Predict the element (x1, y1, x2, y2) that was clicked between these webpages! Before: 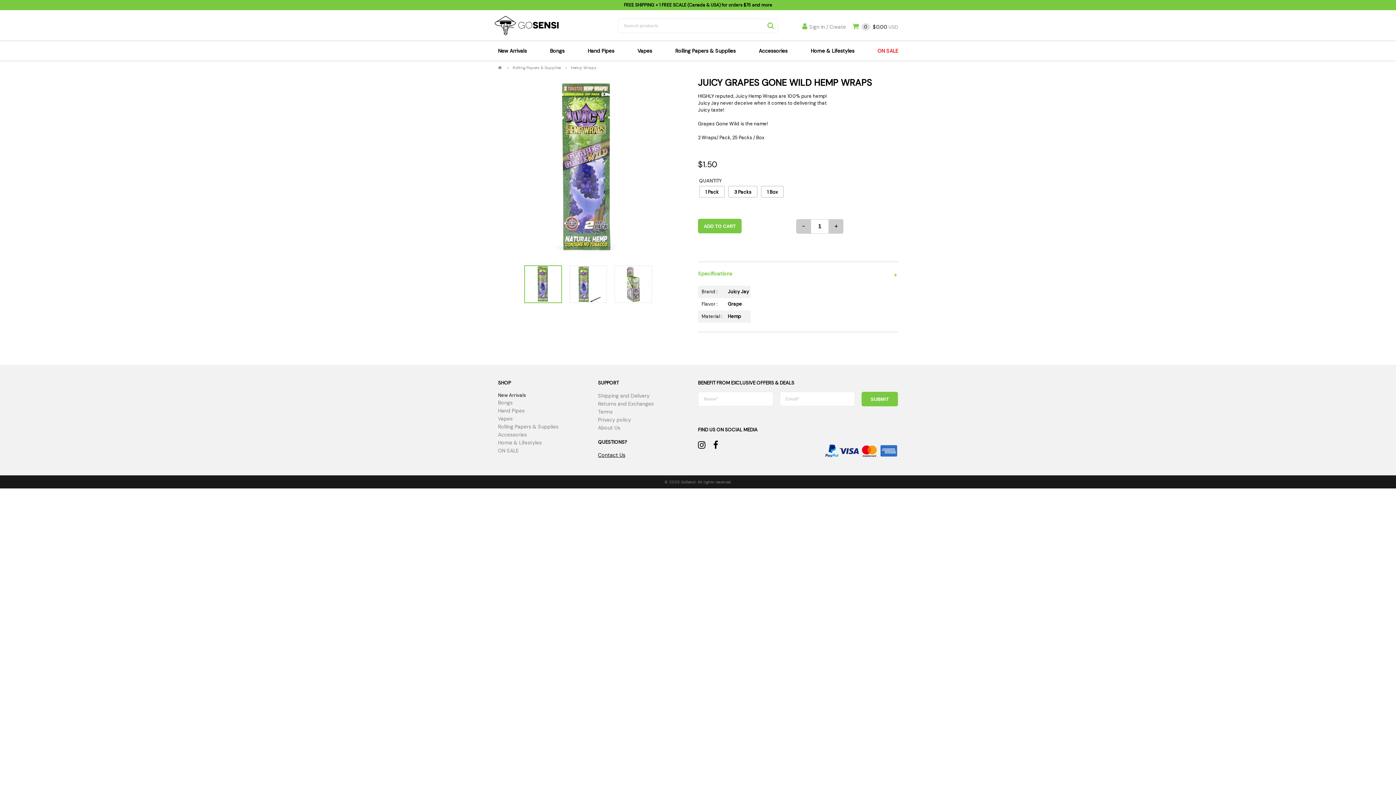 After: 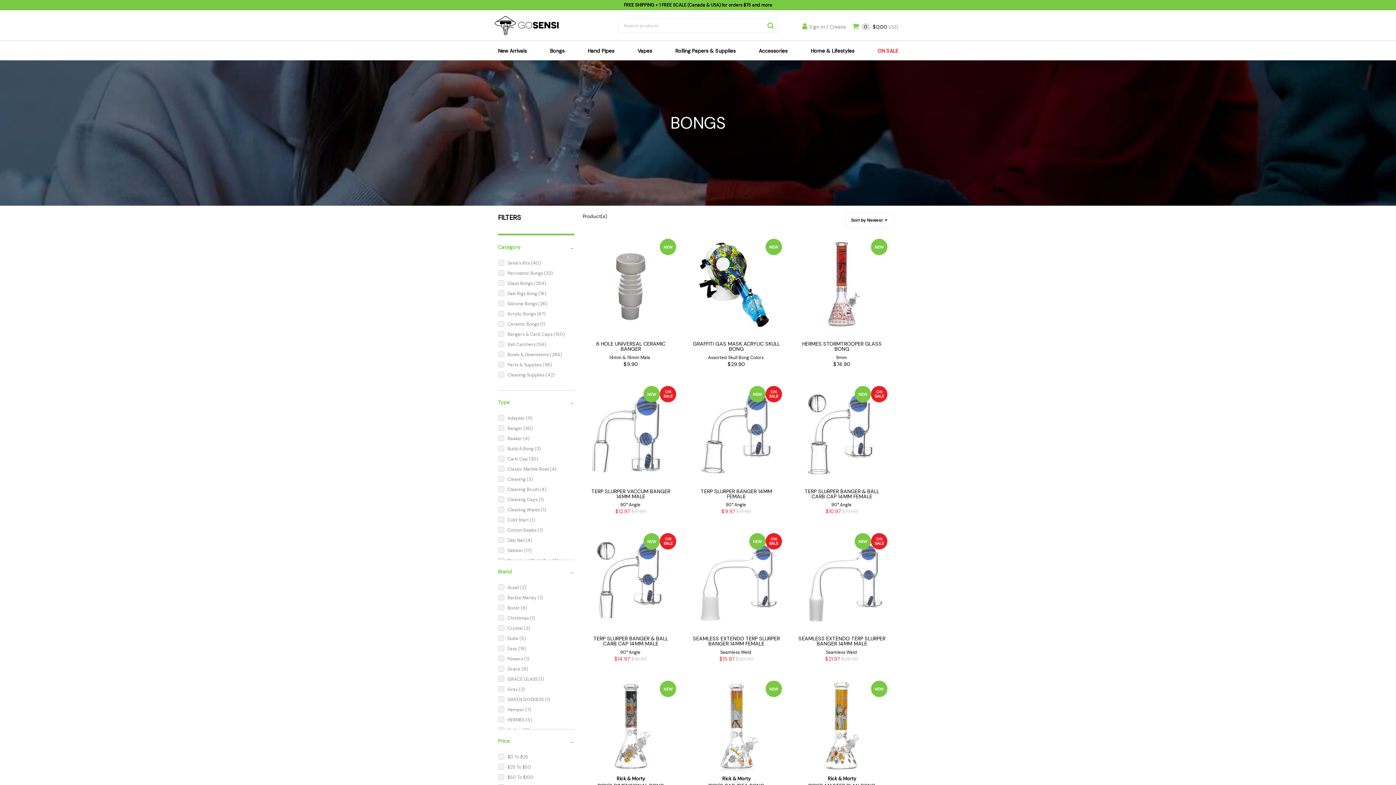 Action: bbox: (498, 399, 512, 406) label: Bongs